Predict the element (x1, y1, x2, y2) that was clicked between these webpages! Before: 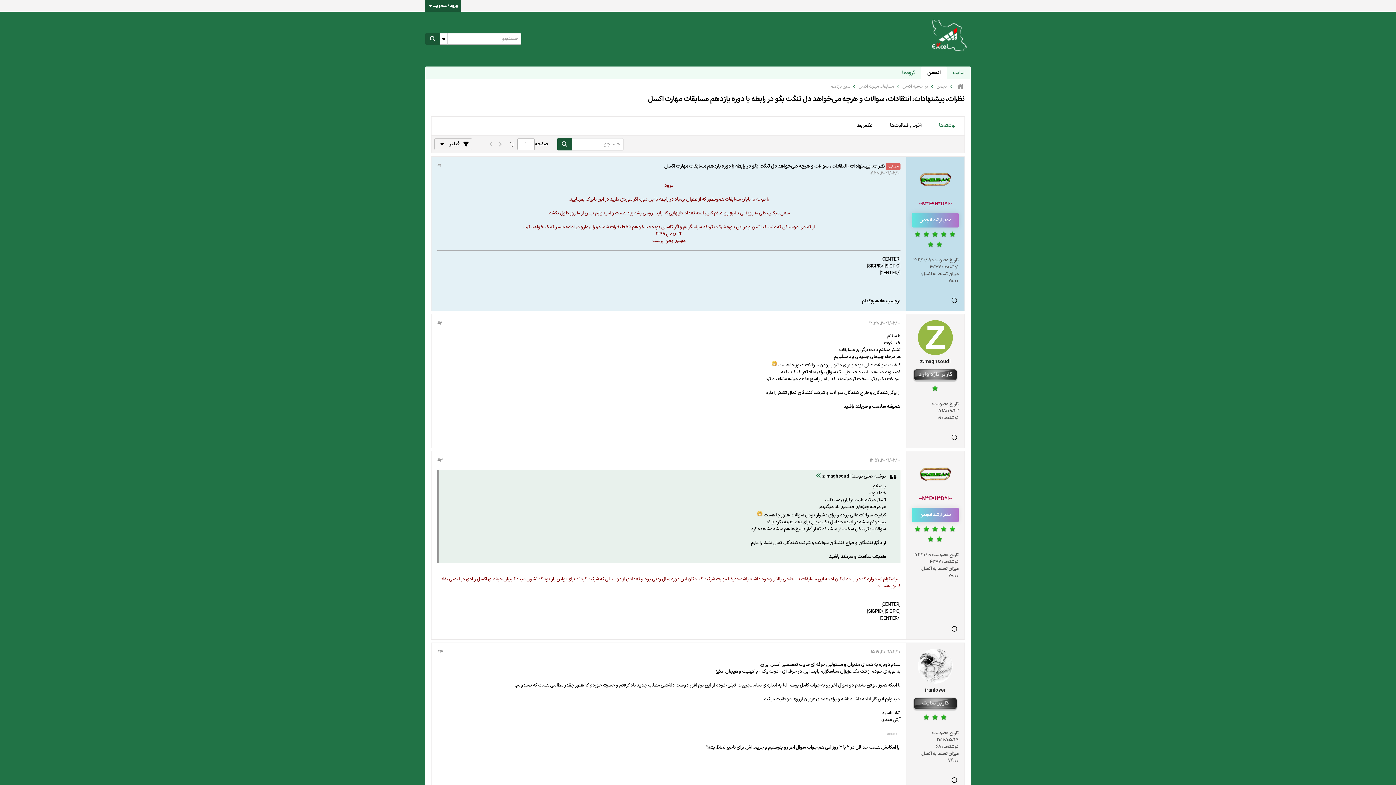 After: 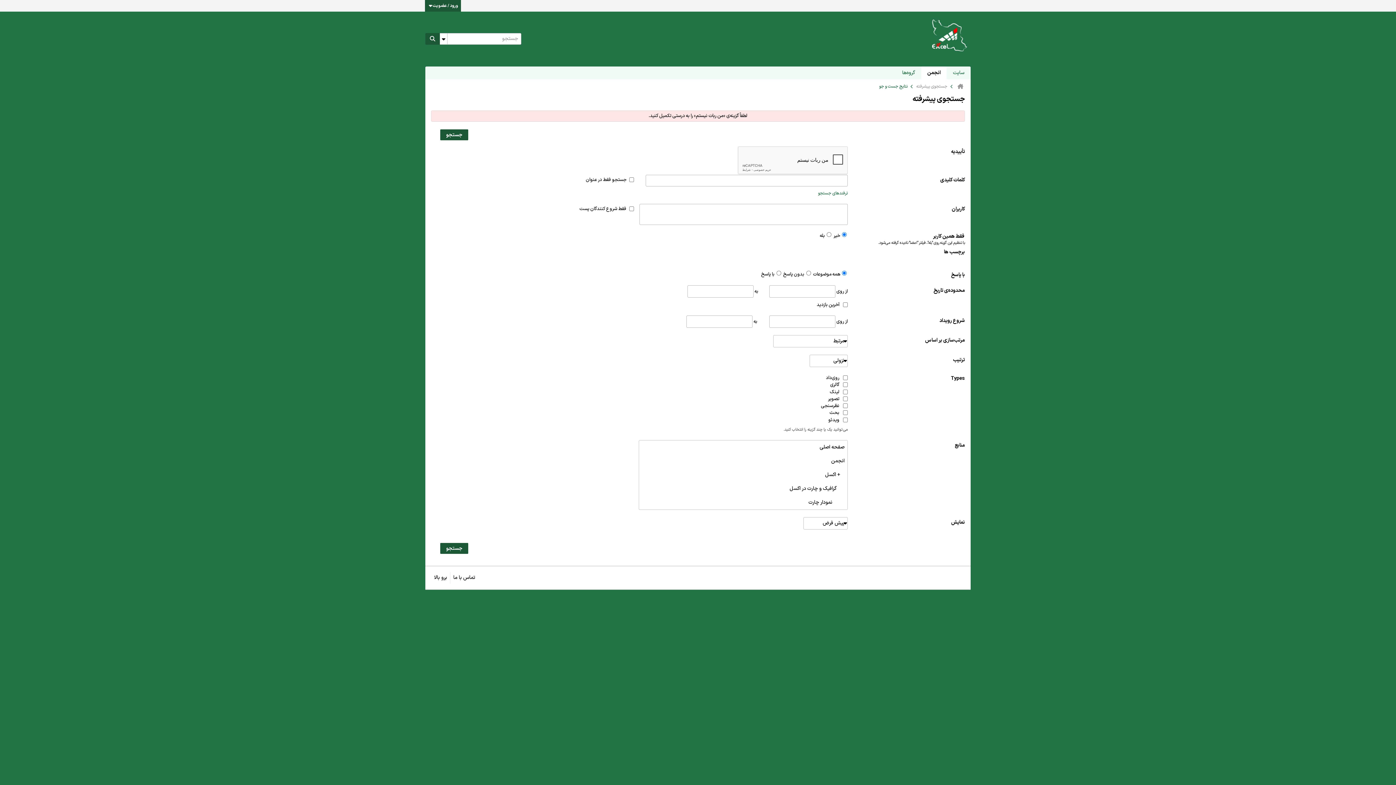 Action: bbox: (886, 162, 900, 170) label: مسابقه